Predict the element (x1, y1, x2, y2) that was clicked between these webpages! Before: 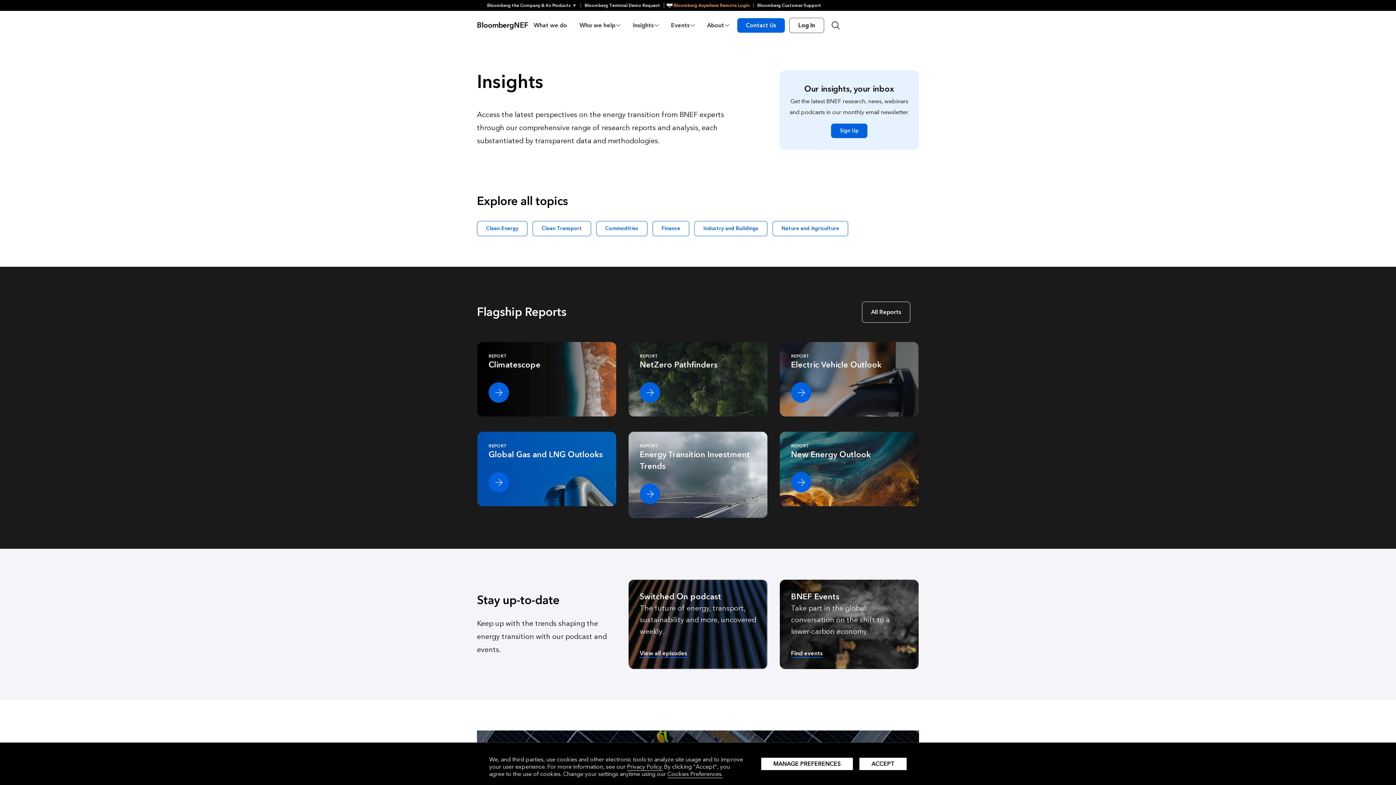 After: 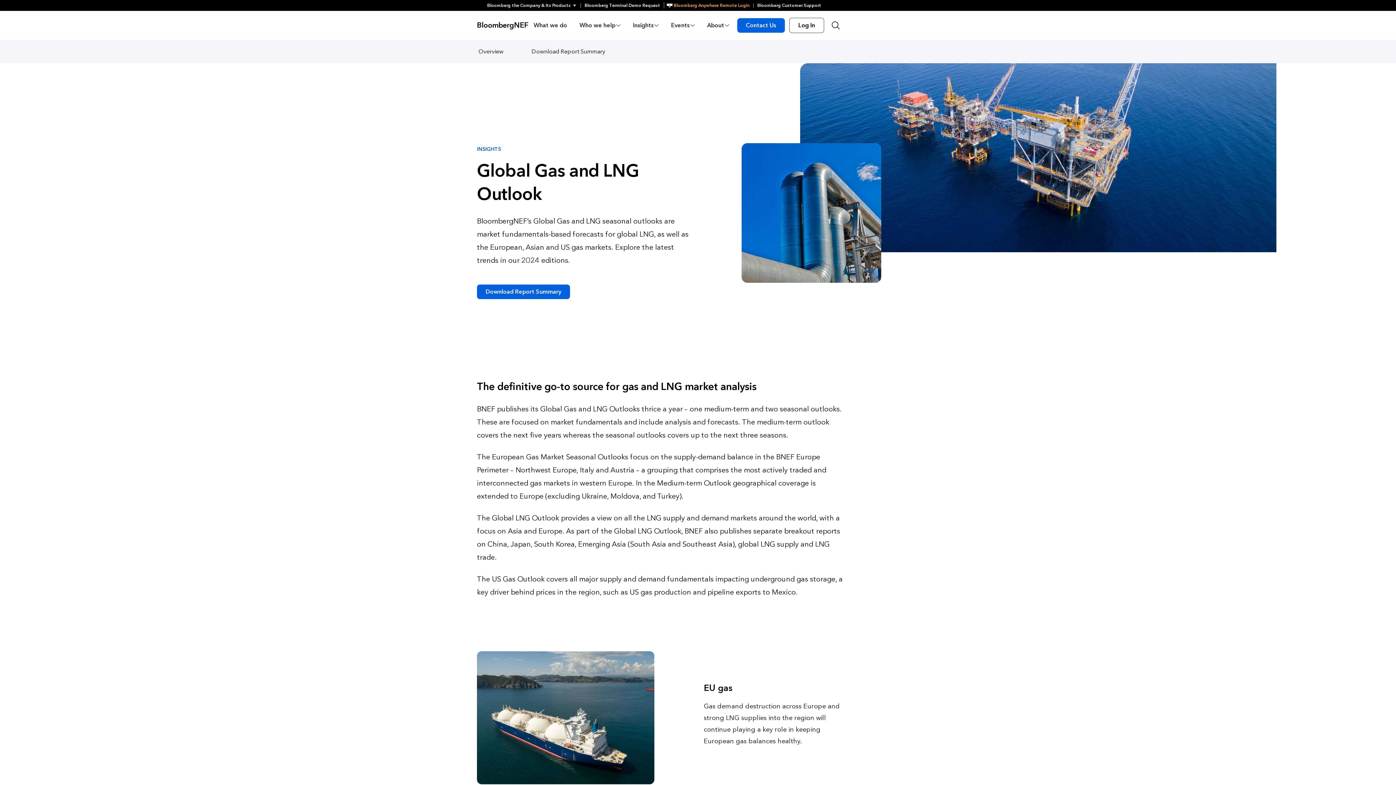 Action: label: REPORT
Global Gas and LNG Outlooks bbox: (477, 431, 616, 506)